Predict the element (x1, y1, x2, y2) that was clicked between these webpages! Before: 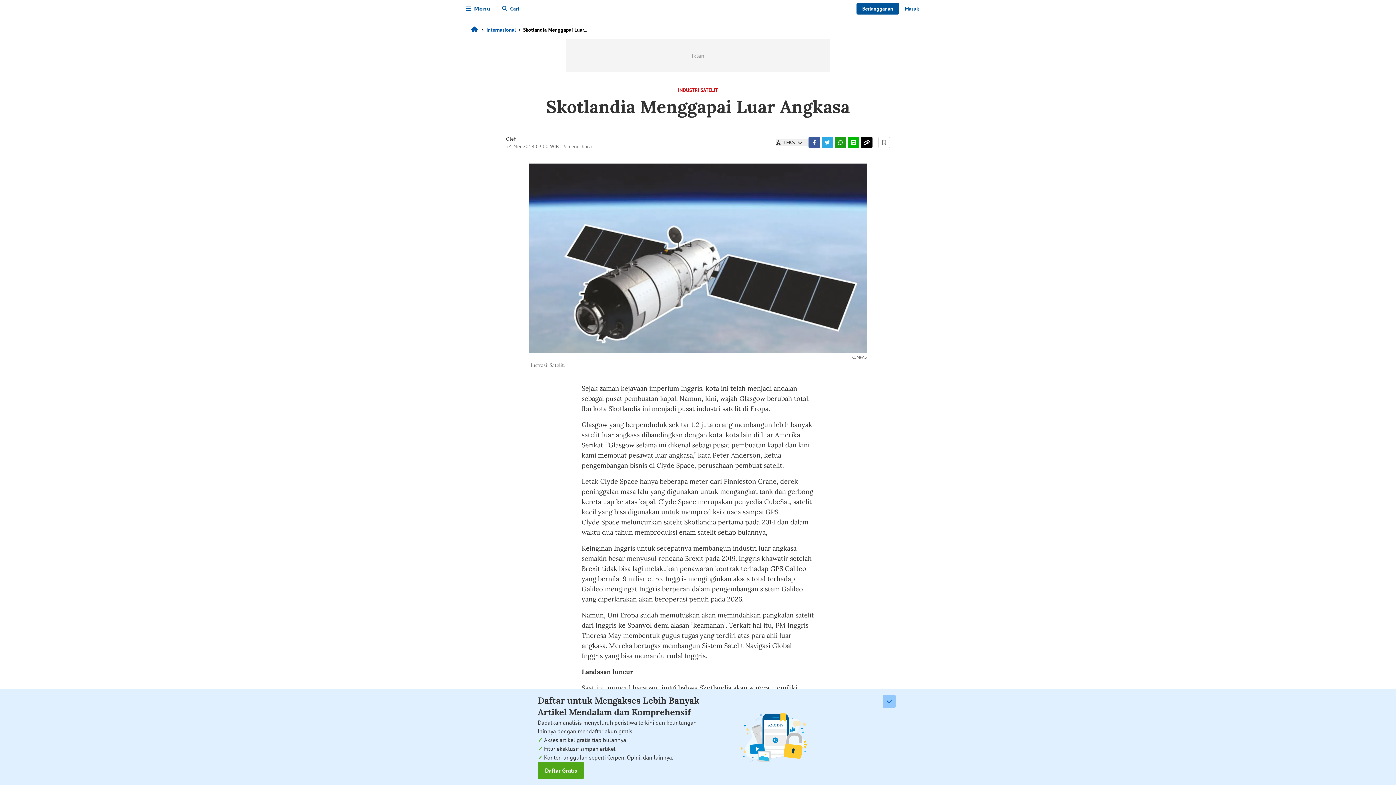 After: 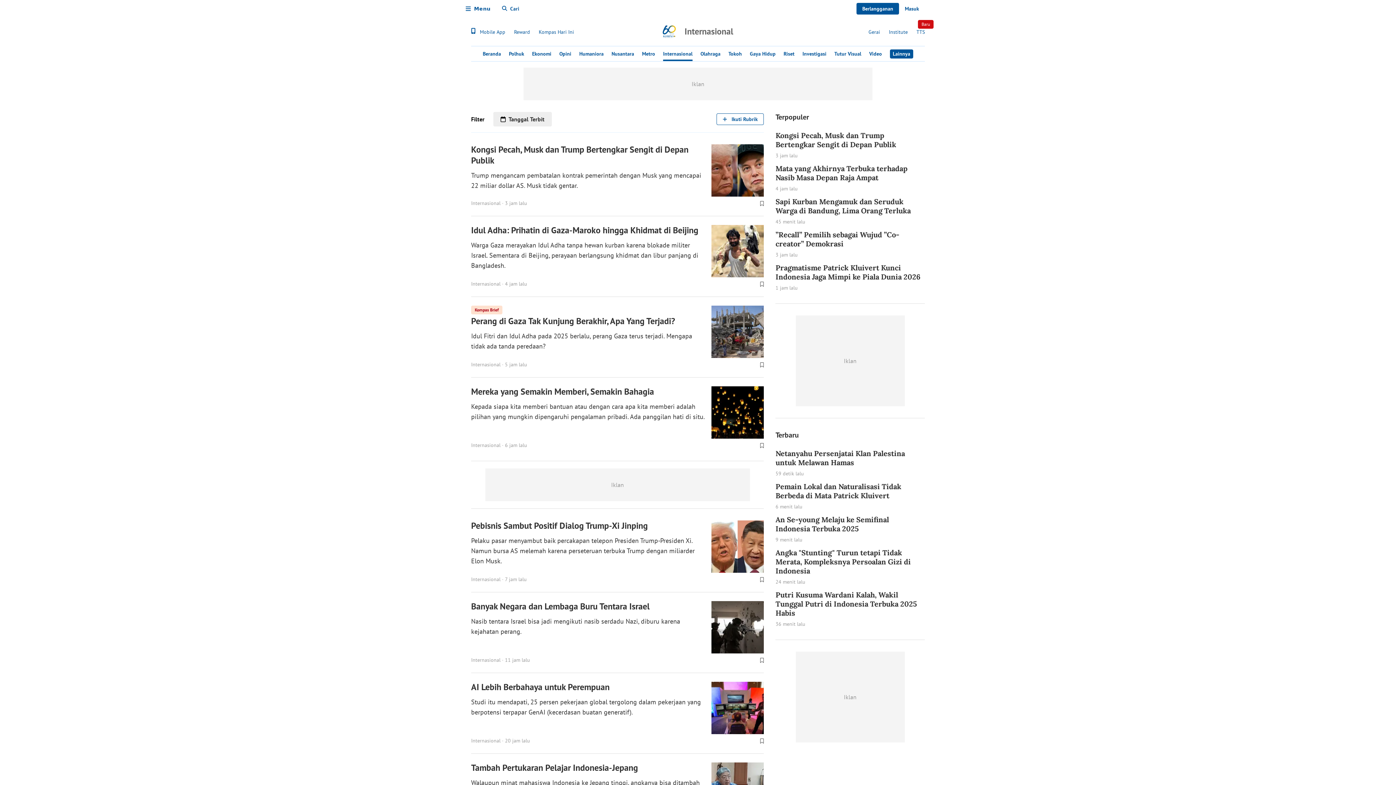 Action: label: Internasional bbox: (486, 26, 516, 33)